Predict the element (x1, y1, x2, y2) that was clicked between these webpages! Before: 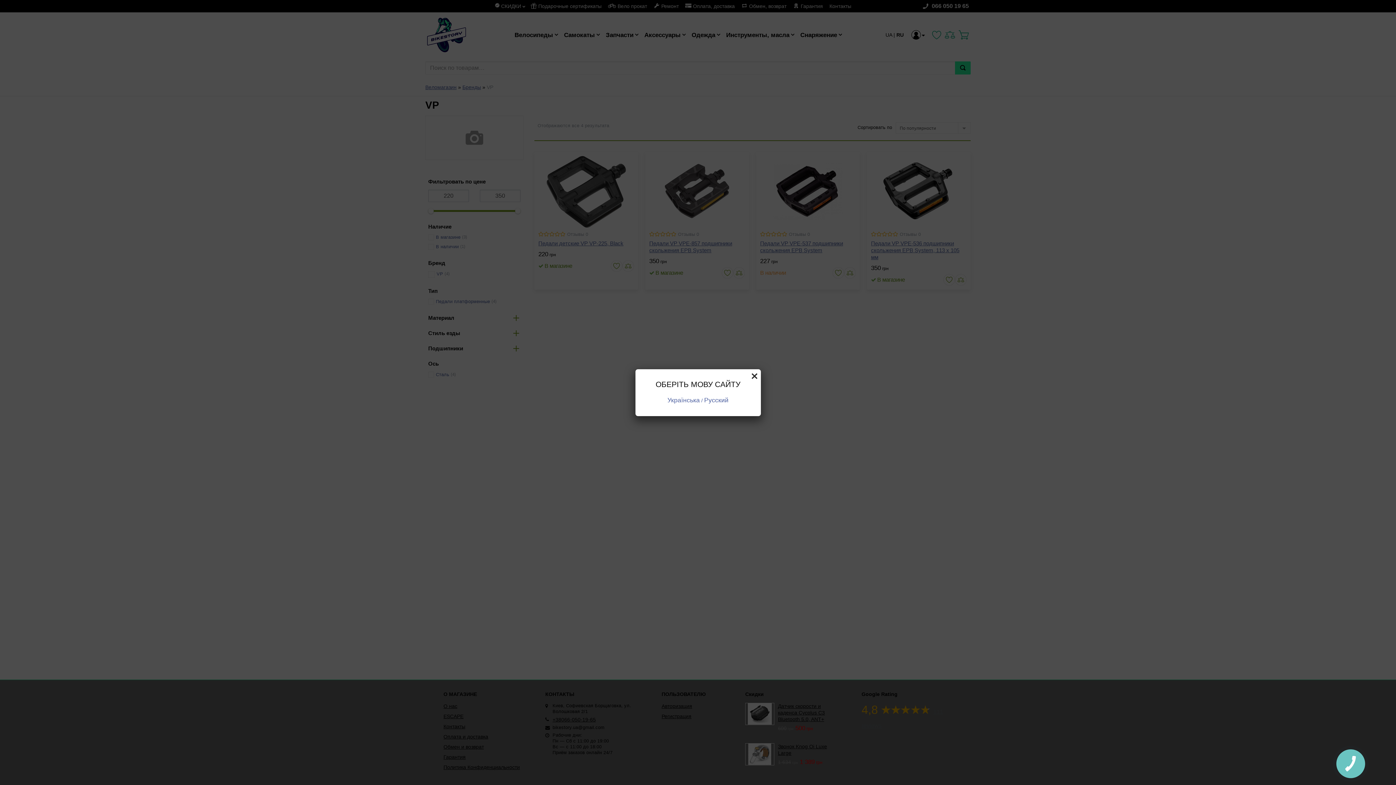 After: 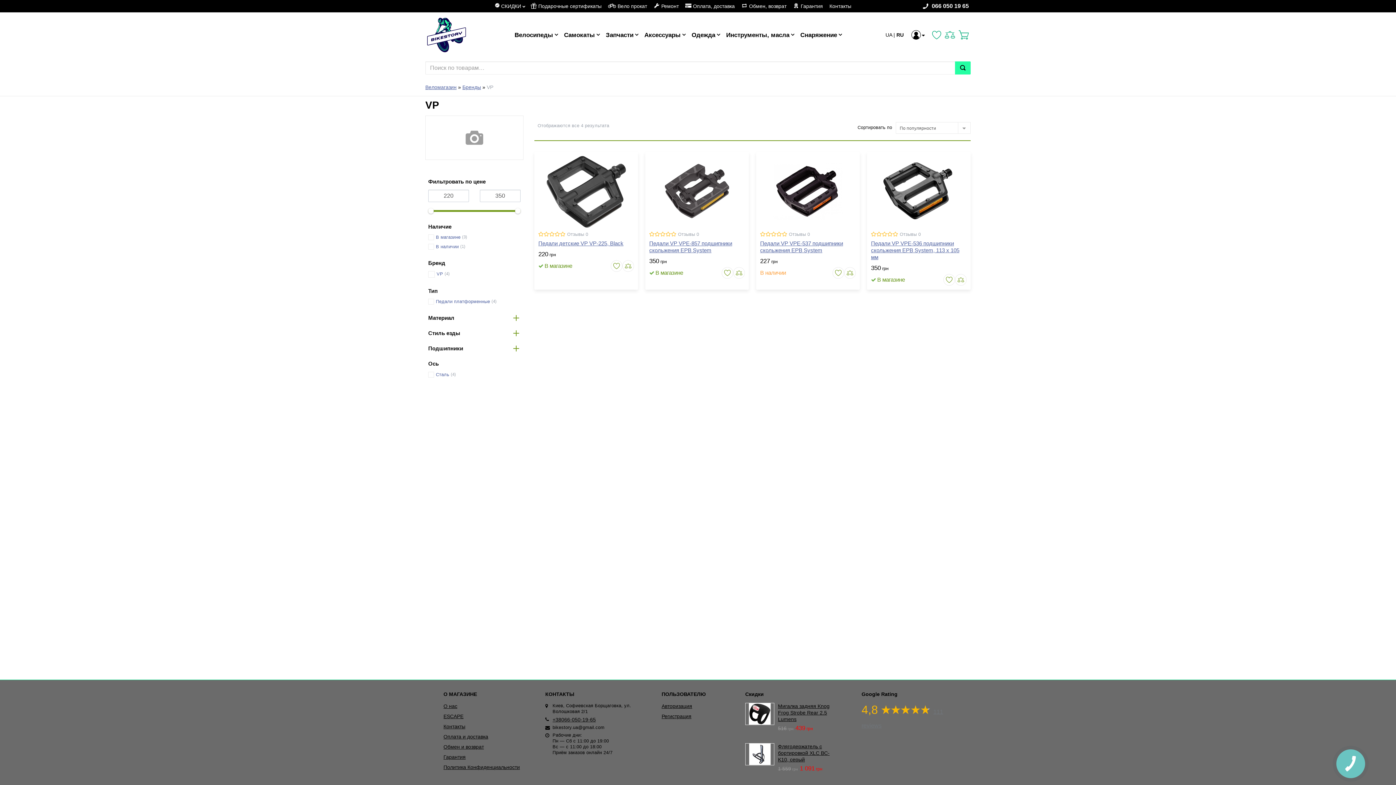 Action: label: Русский bbox: (704, 396, 728, 403)